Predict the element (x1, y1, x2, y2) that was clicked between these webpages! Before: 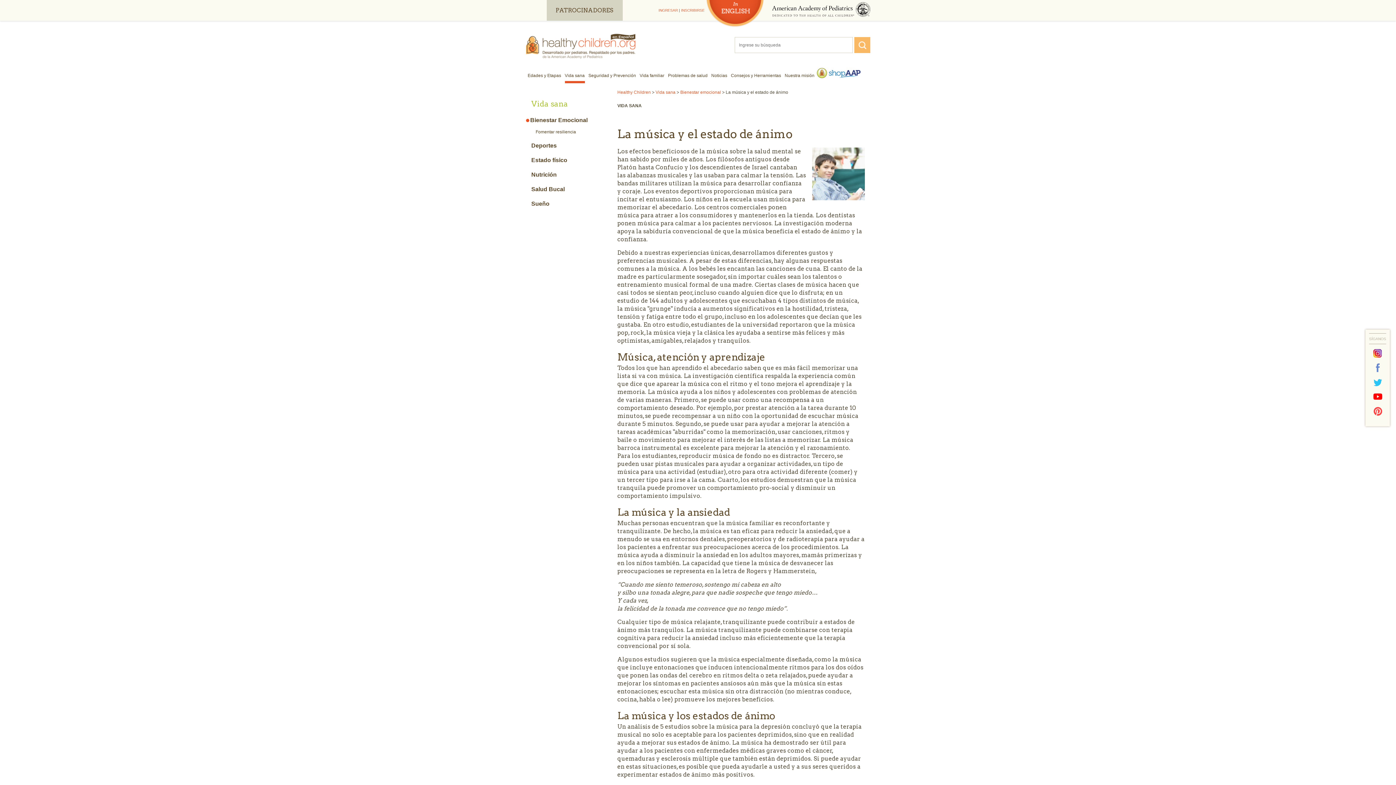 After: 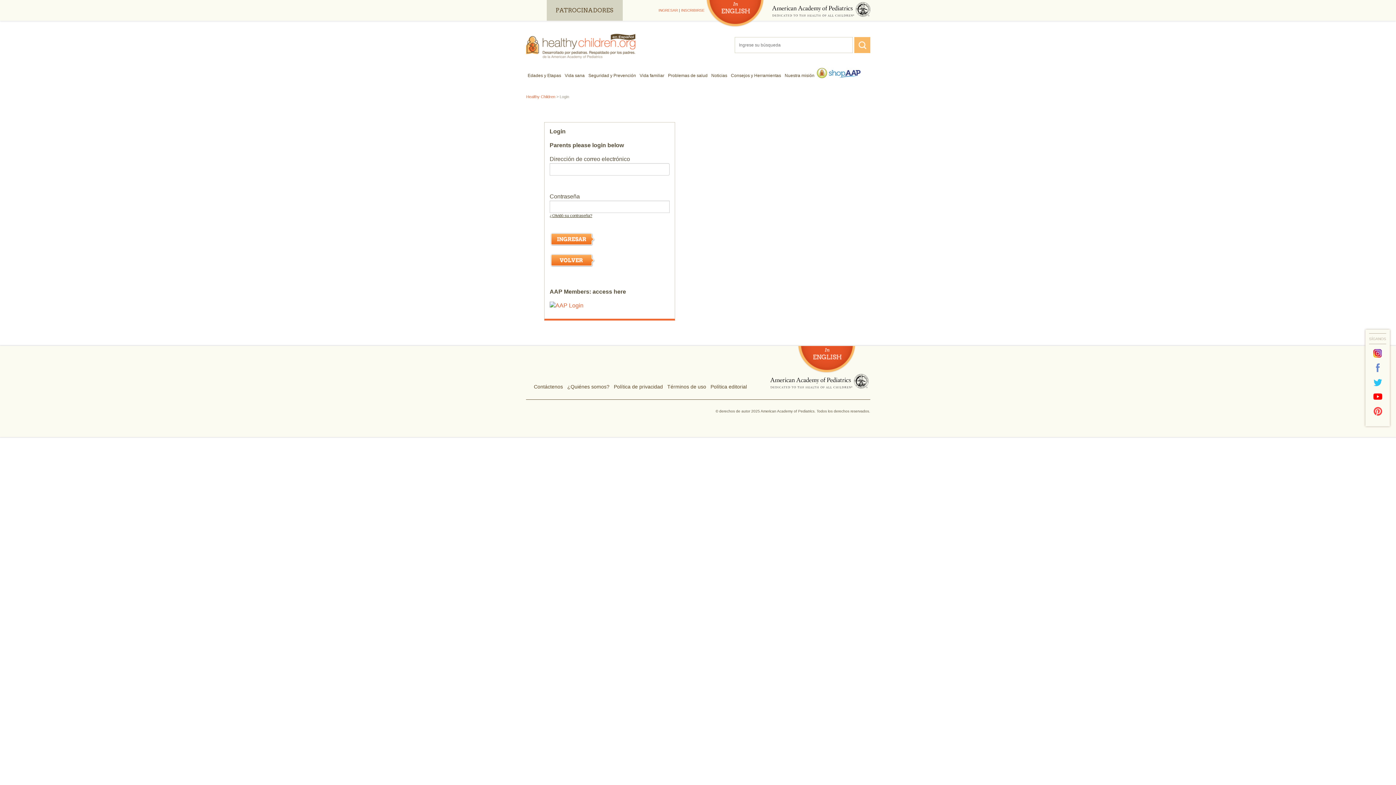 Action: label: INGRESAR bbox: (658, 8, 678, 12)